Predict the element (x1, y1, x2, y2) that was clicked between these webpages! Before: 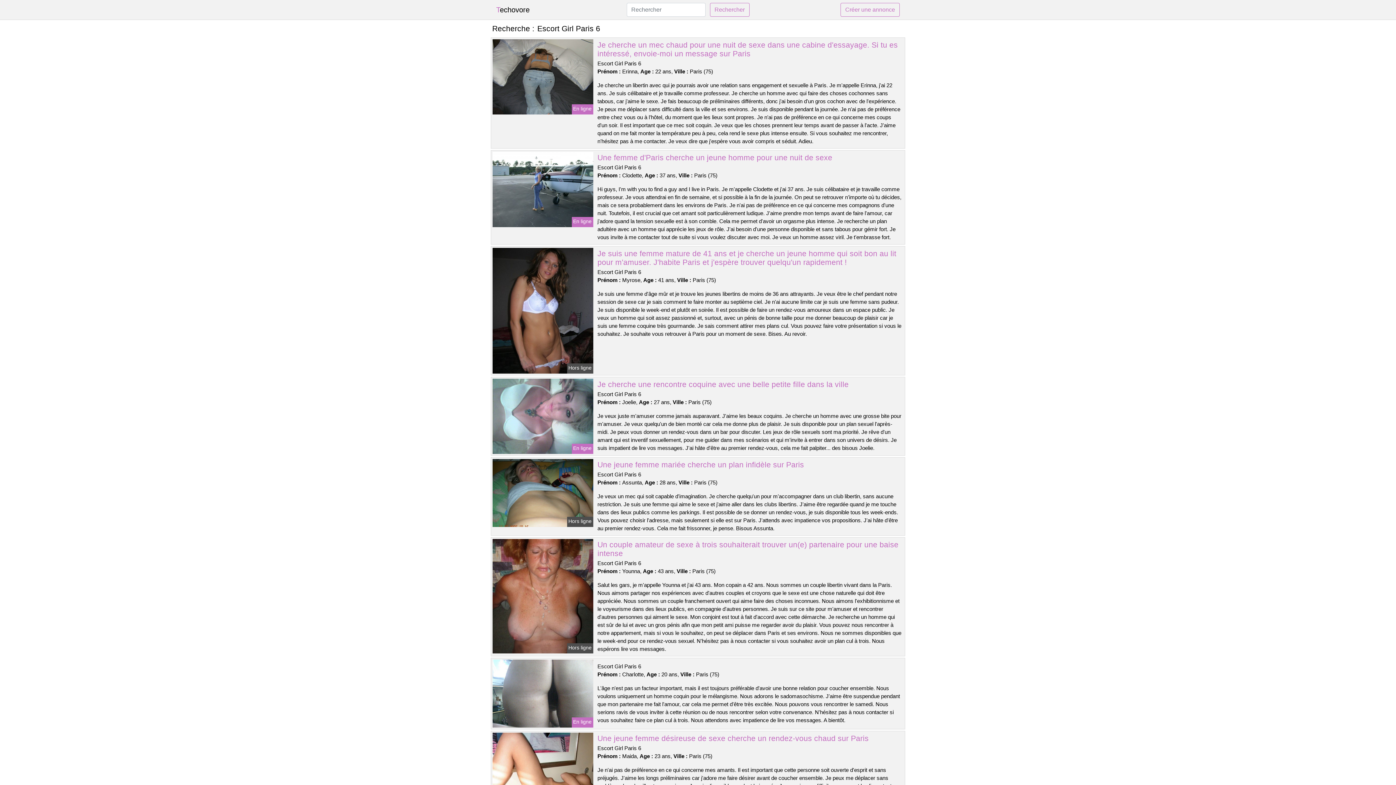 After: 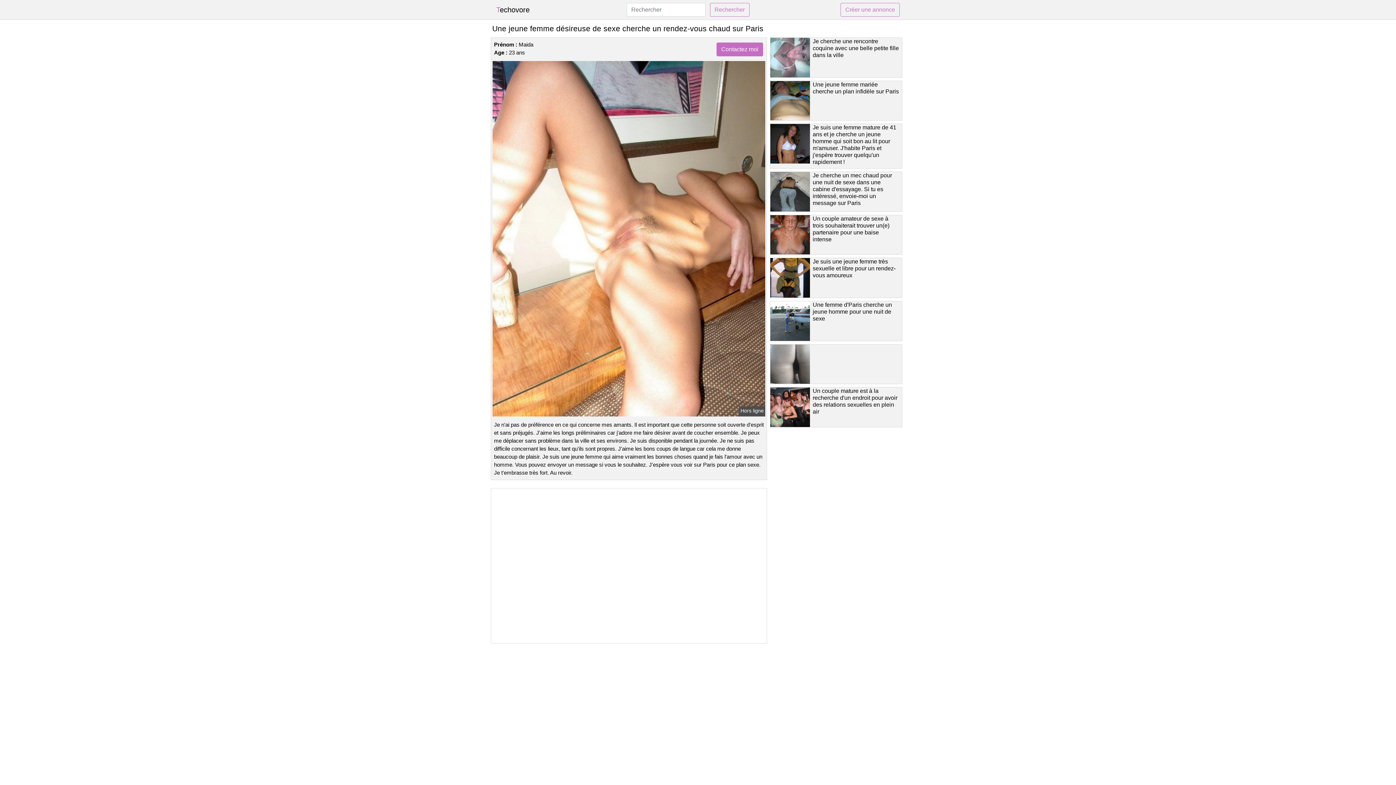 Action: label: Une jeune femme désireuse de sexe cherche un rendez-vous chaud sur Paris bbox: (597, 734, 868, 742)